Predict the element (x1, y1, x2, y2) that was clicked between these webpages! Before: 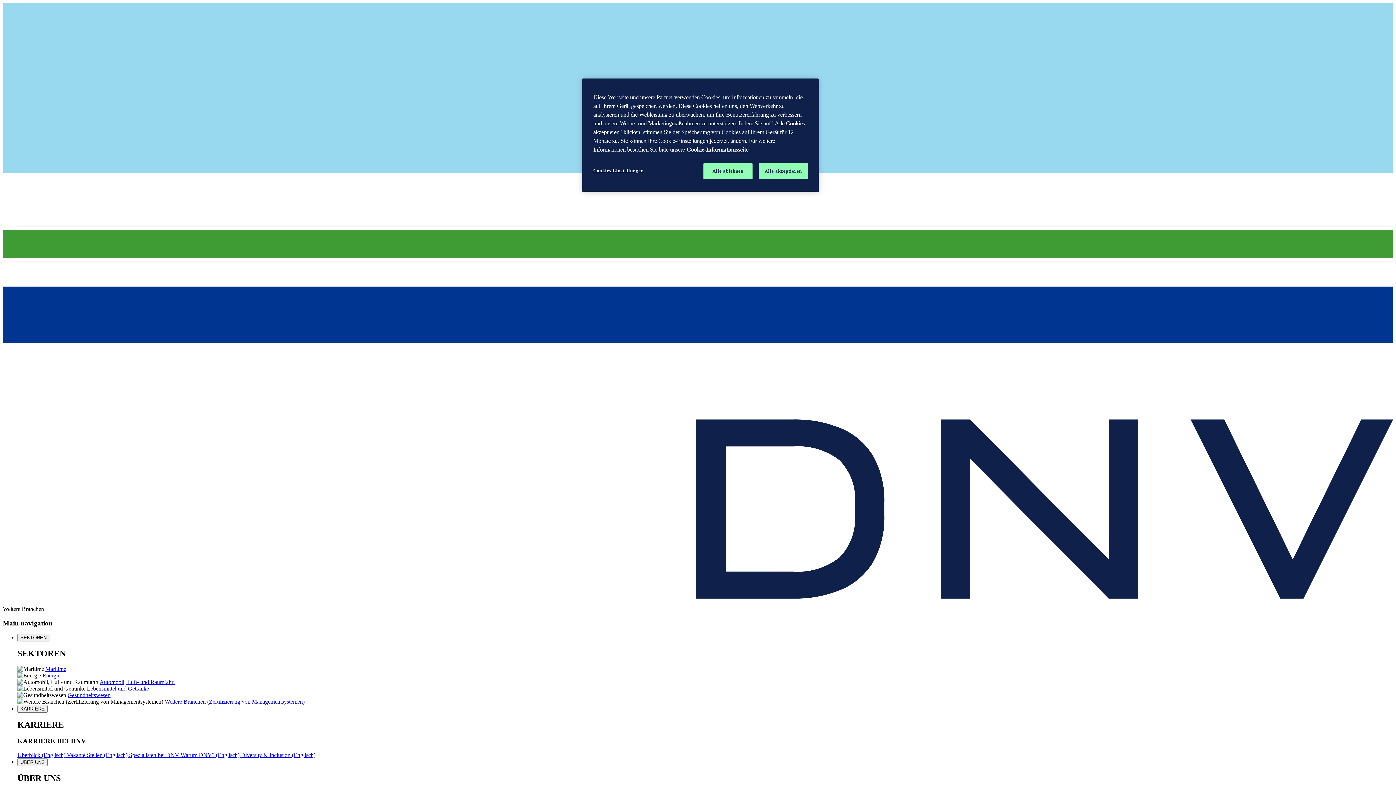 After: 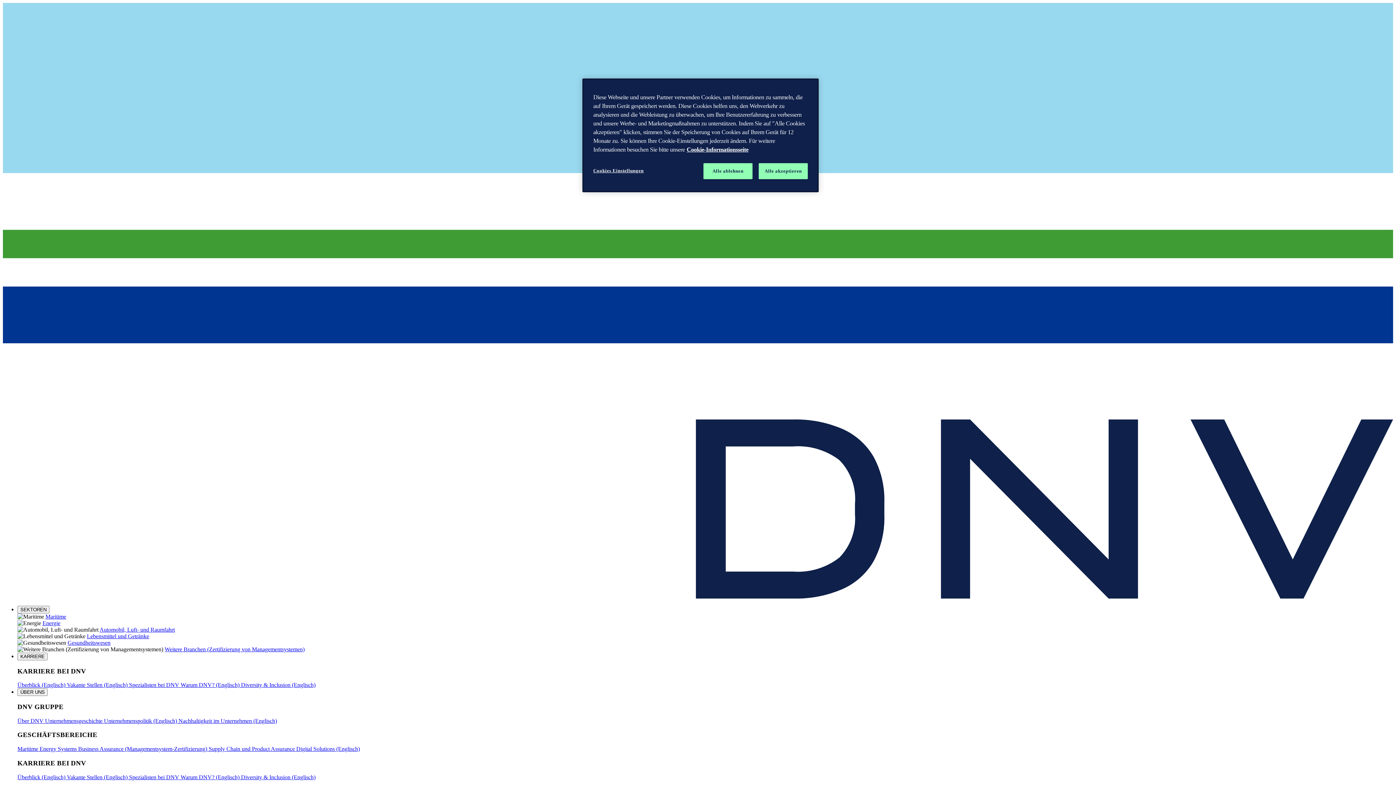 Action: bbox: (45, 666, 66, 672) label: Maritime